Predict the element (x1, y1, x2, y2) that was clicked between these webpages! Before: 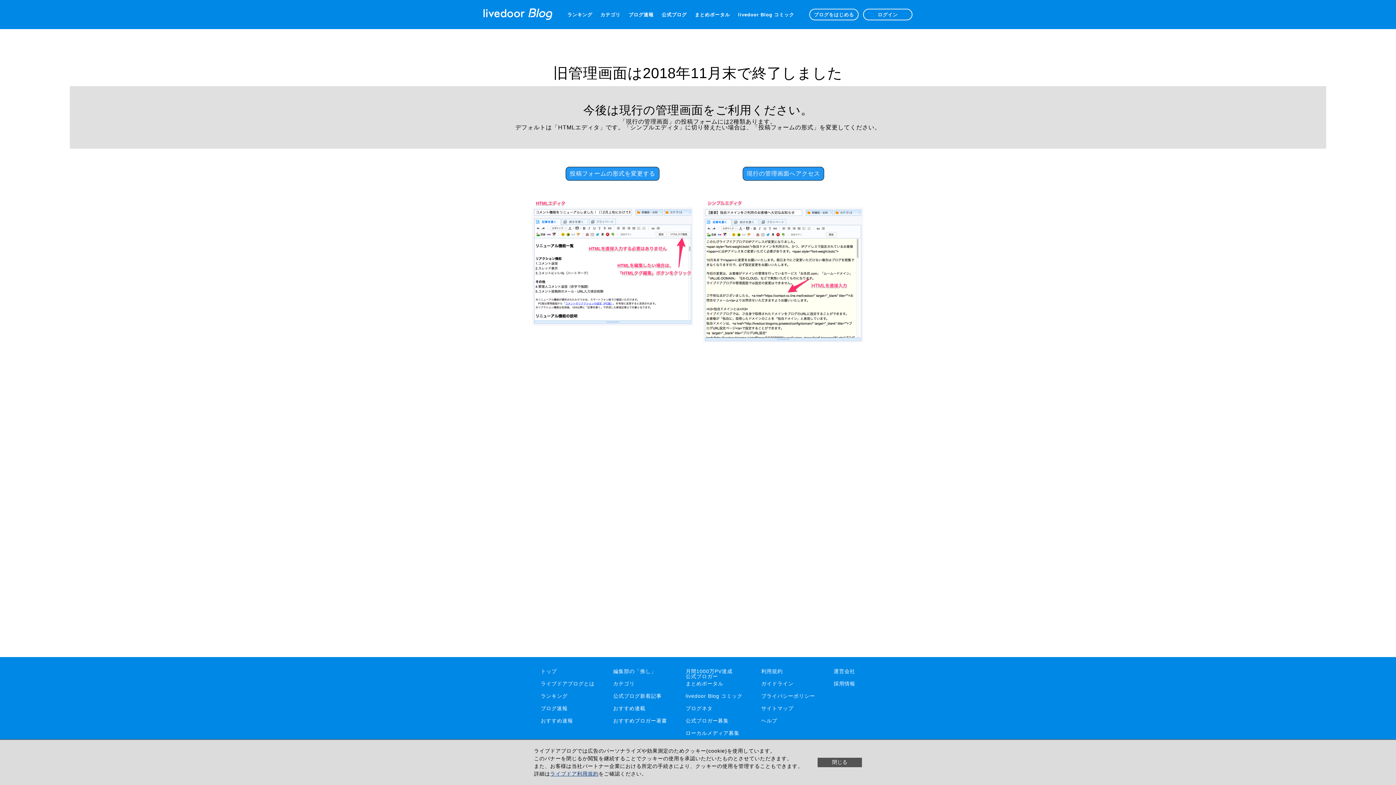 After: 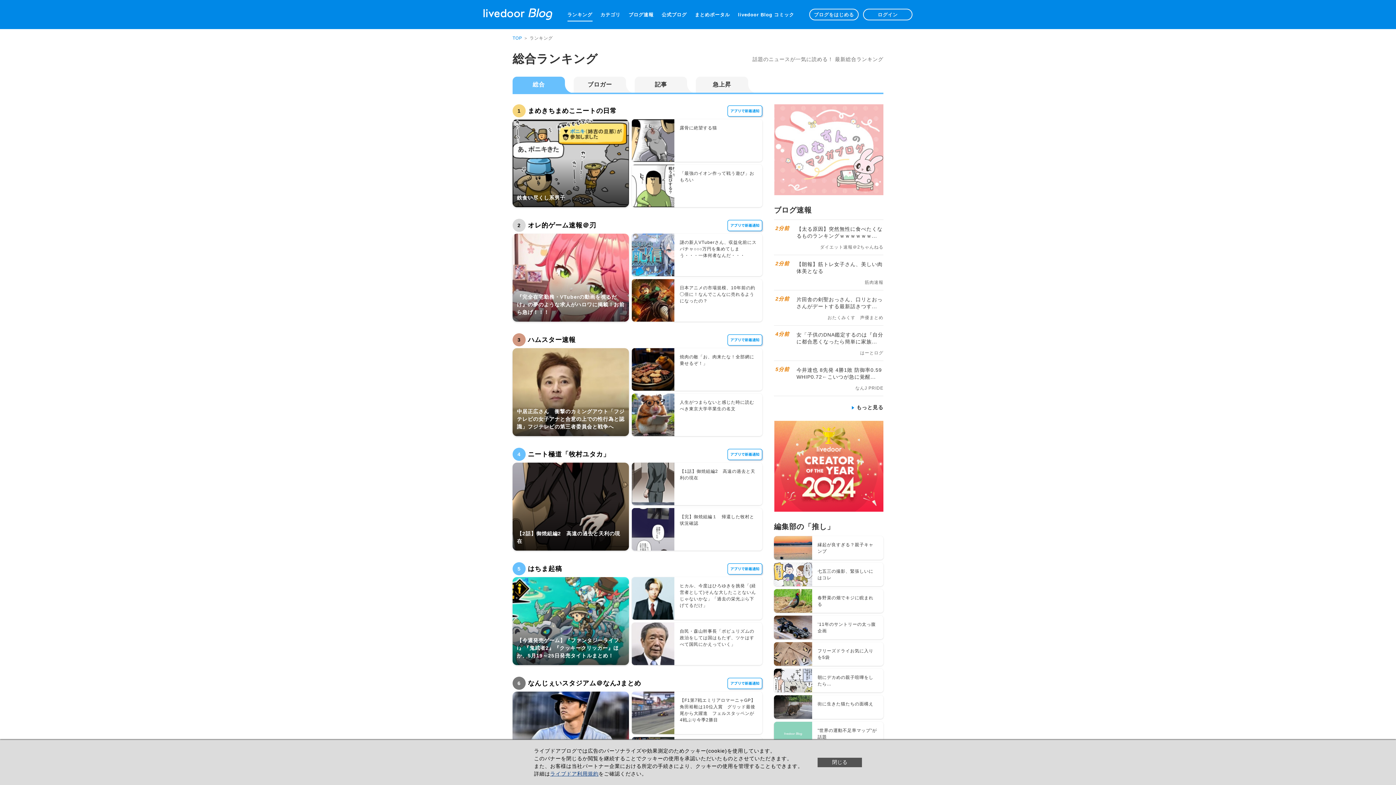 Action: bbox: (567, 12, 592, 16) label: ランキング